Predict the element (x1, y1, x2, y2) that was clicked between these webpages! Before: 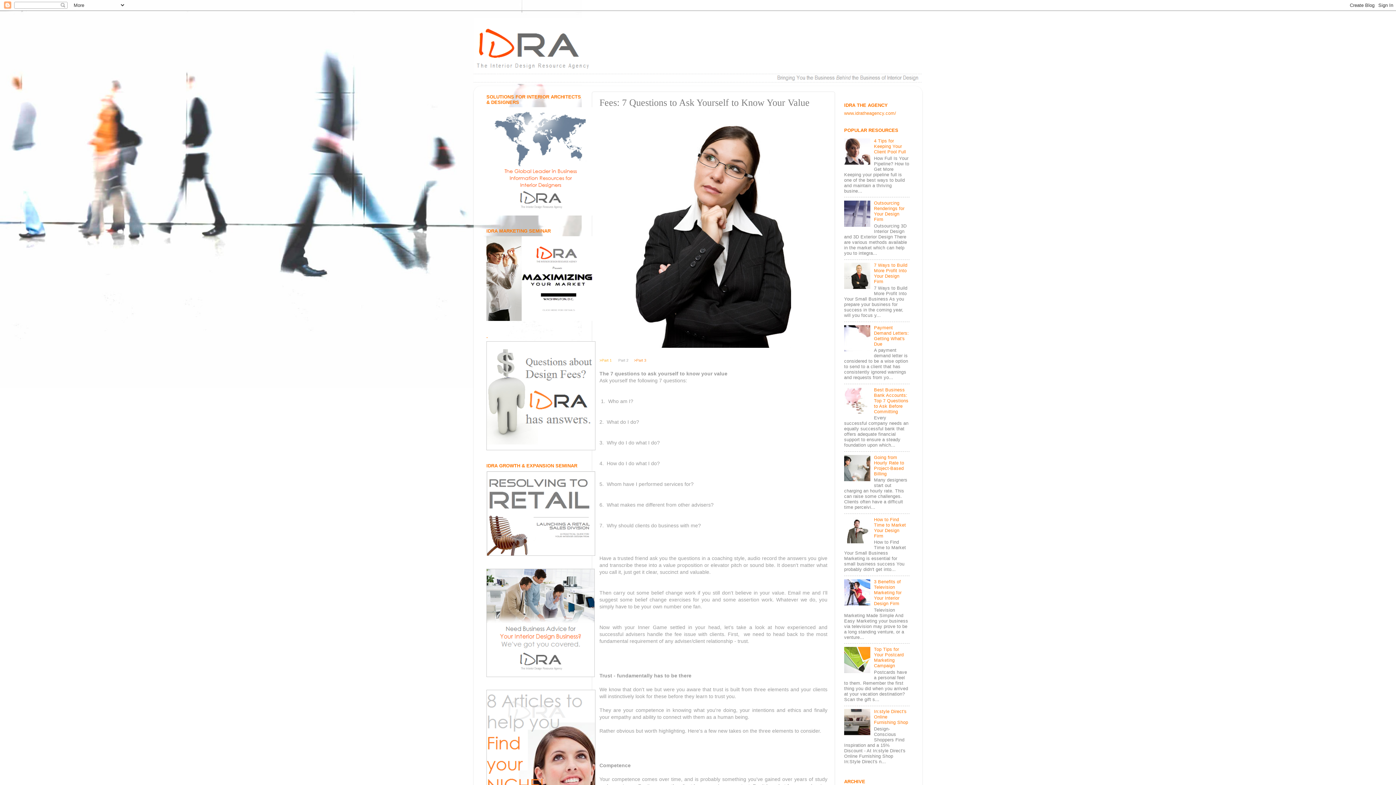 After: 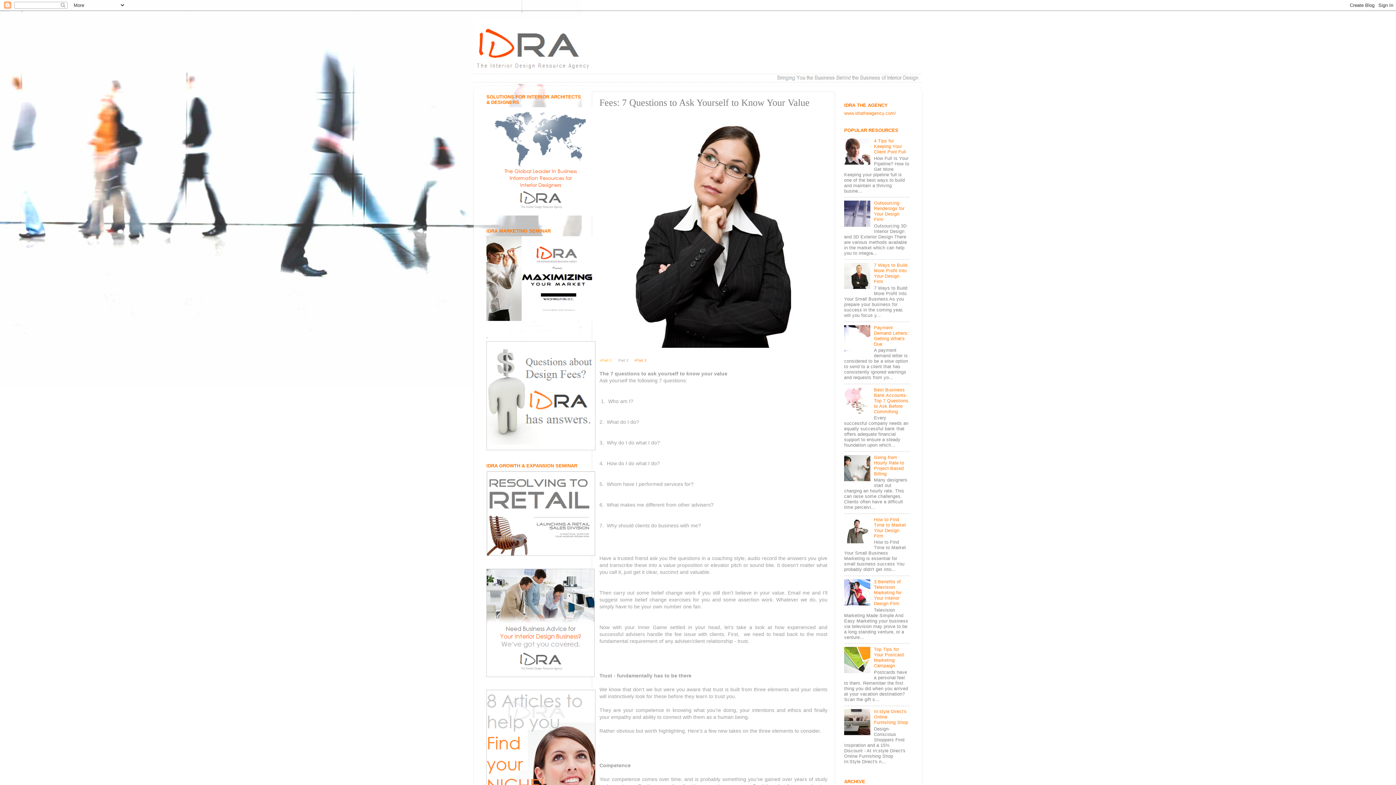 Action: bbox: (844, 539, 872, 544)